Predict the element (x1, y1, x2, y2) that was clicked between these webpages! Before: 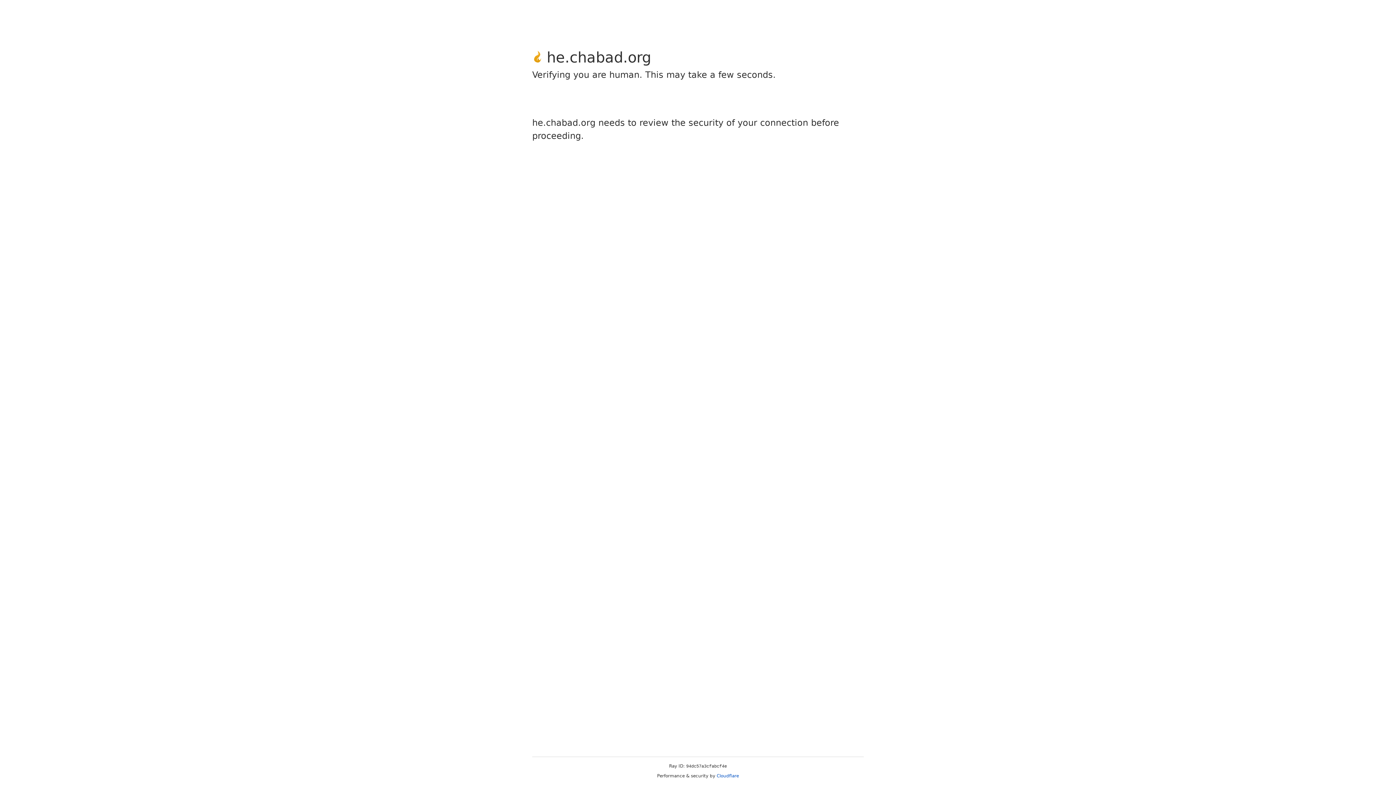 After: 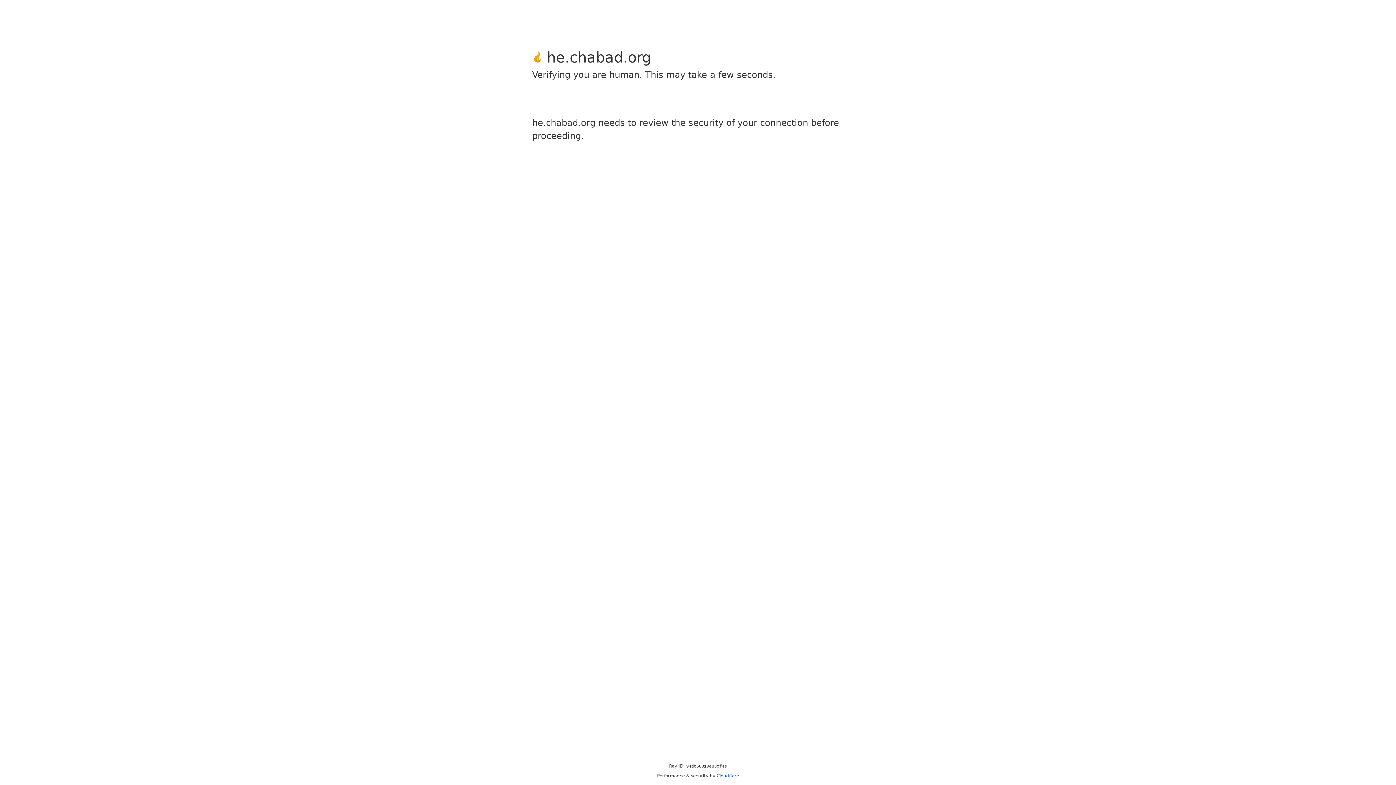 Action: bbox: (716, 773, 739, 778) label: Cloudflare